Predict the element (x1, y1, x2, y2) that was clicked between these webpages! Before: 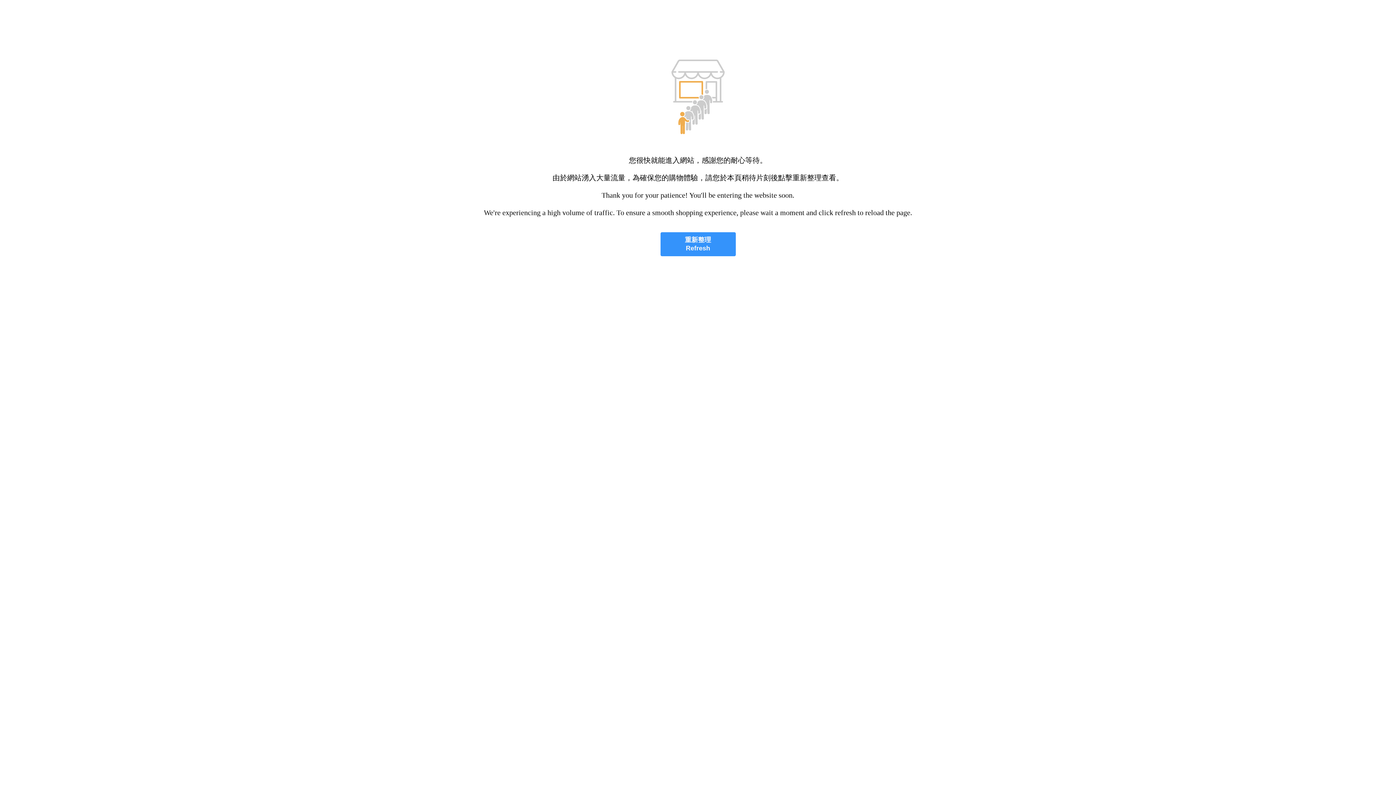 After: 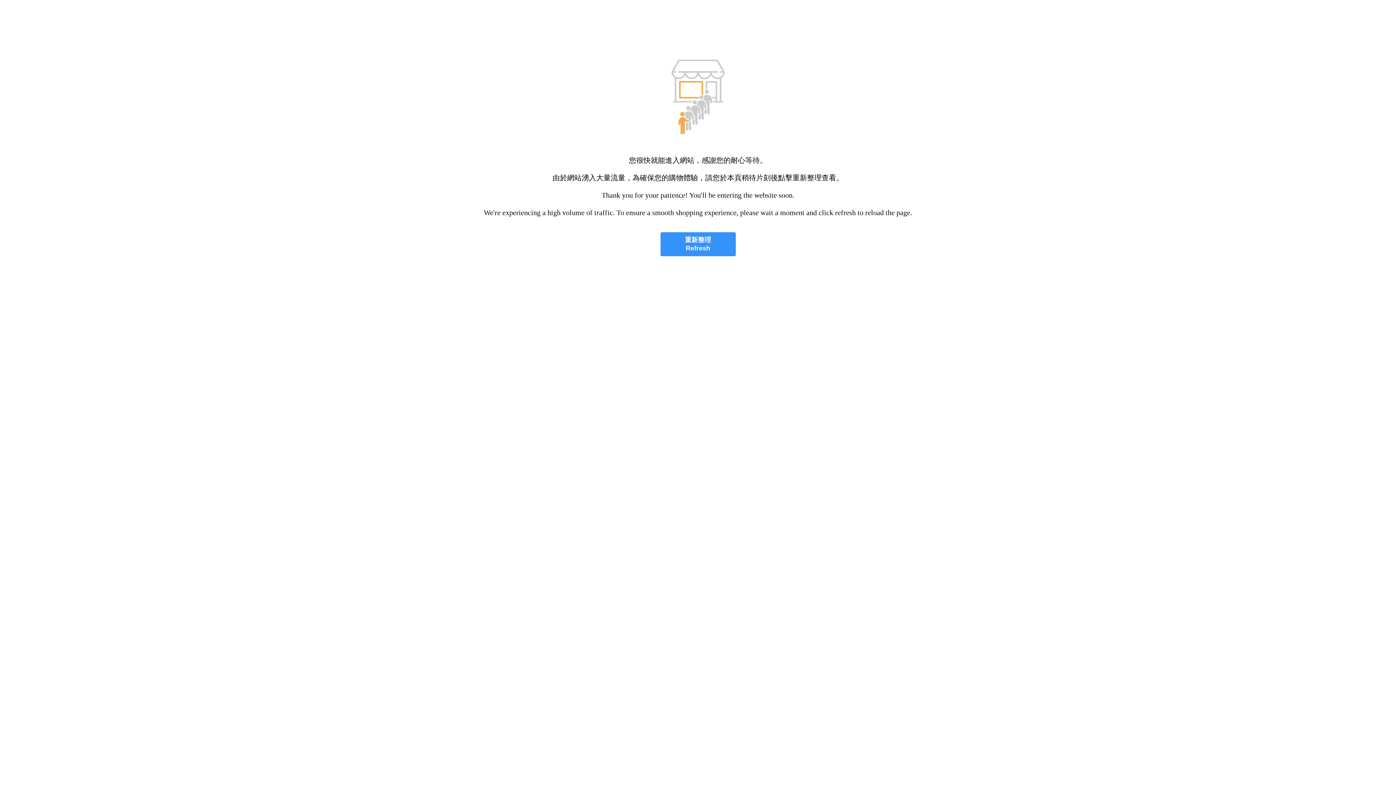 Action: label: 重新整理
Refresh bbox: (660, 232, 735, 256)